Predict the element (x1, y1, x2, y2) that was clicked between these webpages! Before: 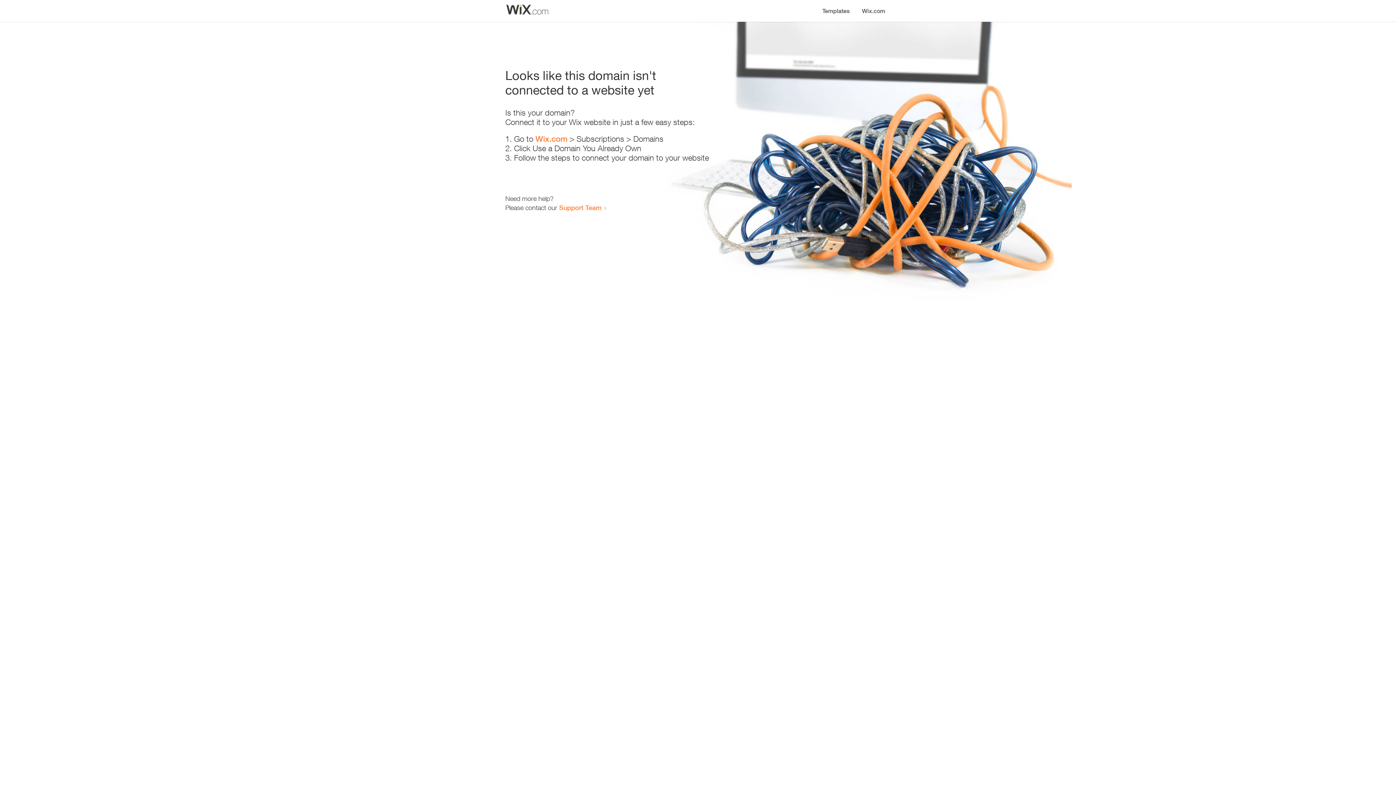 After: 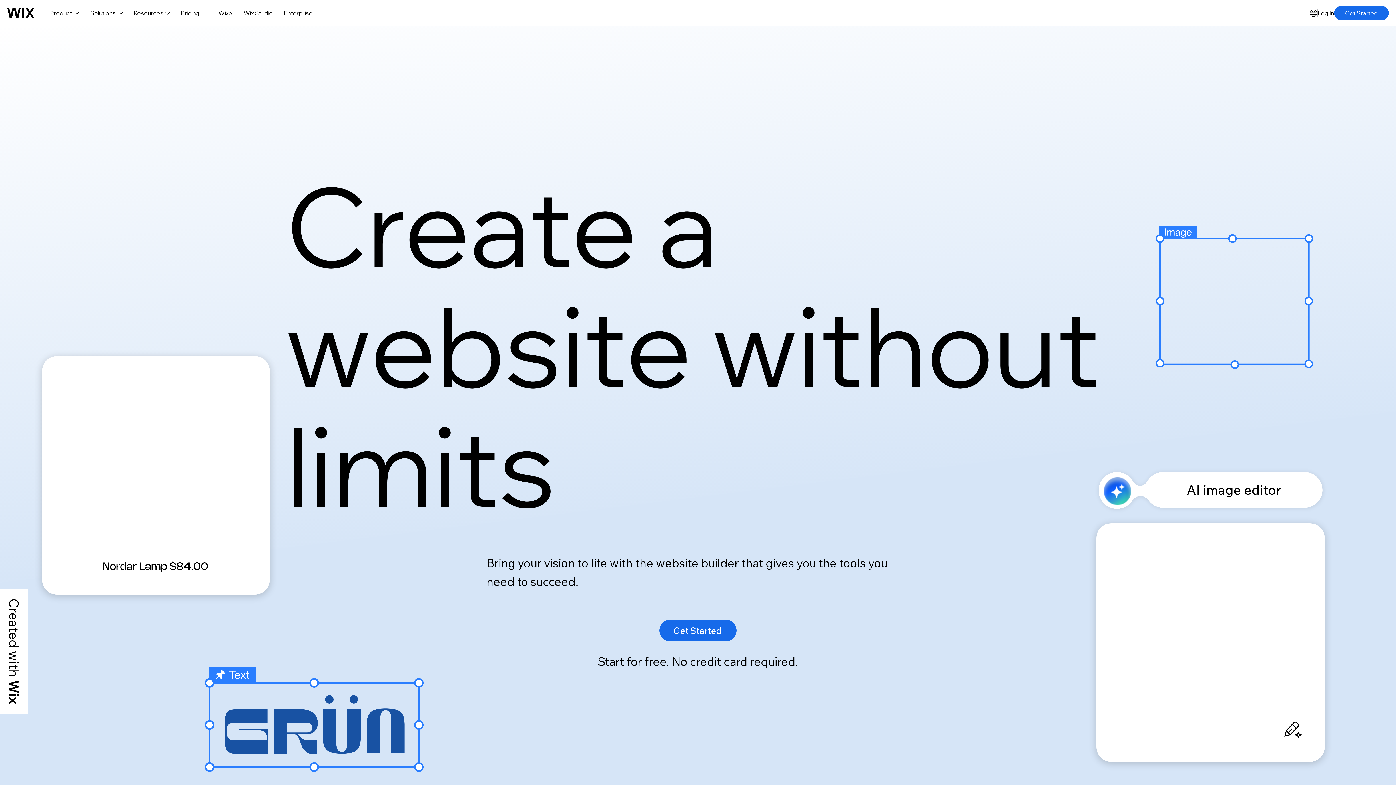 Action: bbox: (856, 0, 890, 14) label: Wix.com